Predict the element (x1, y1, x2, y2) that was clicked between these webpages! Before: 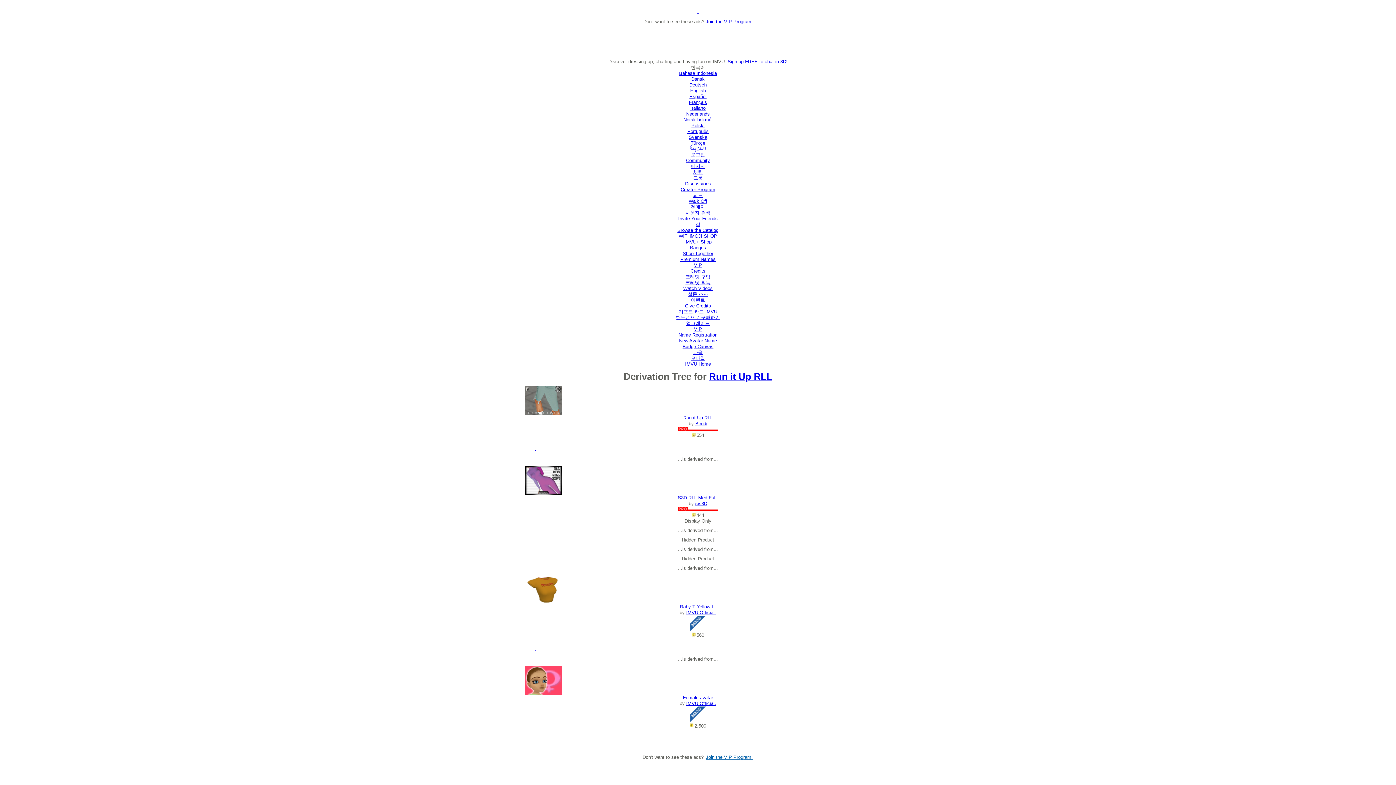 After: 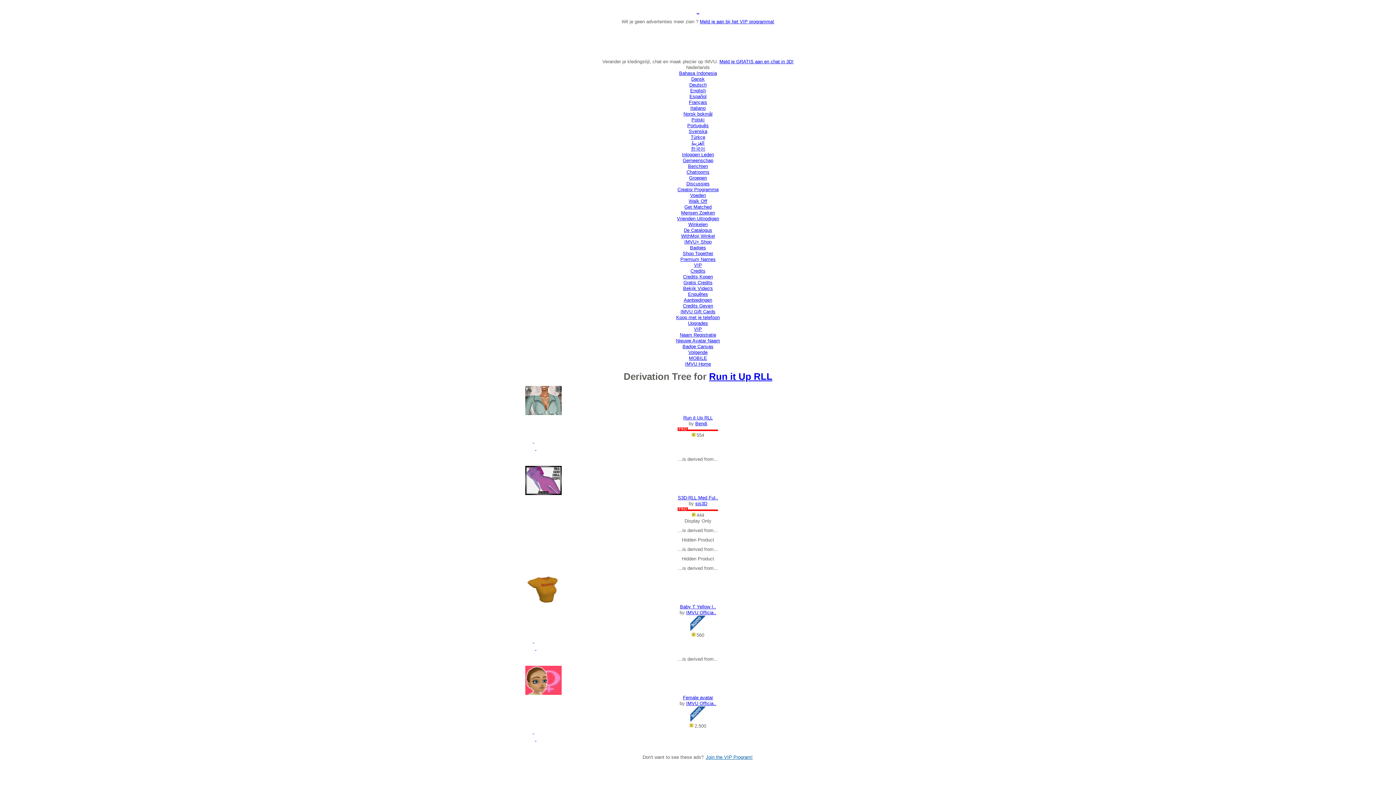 Action: label: Nederlands bbox: (686, 111, 710, 116)